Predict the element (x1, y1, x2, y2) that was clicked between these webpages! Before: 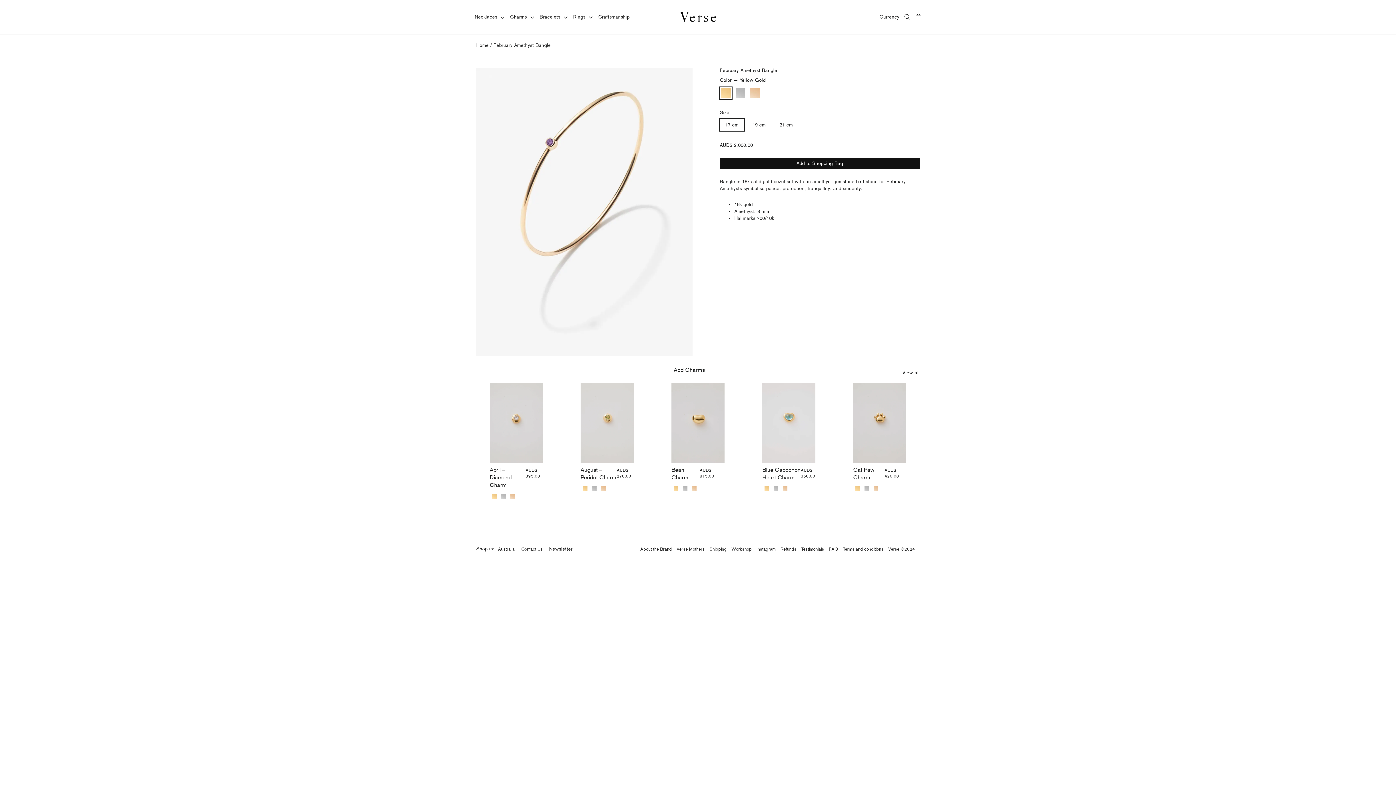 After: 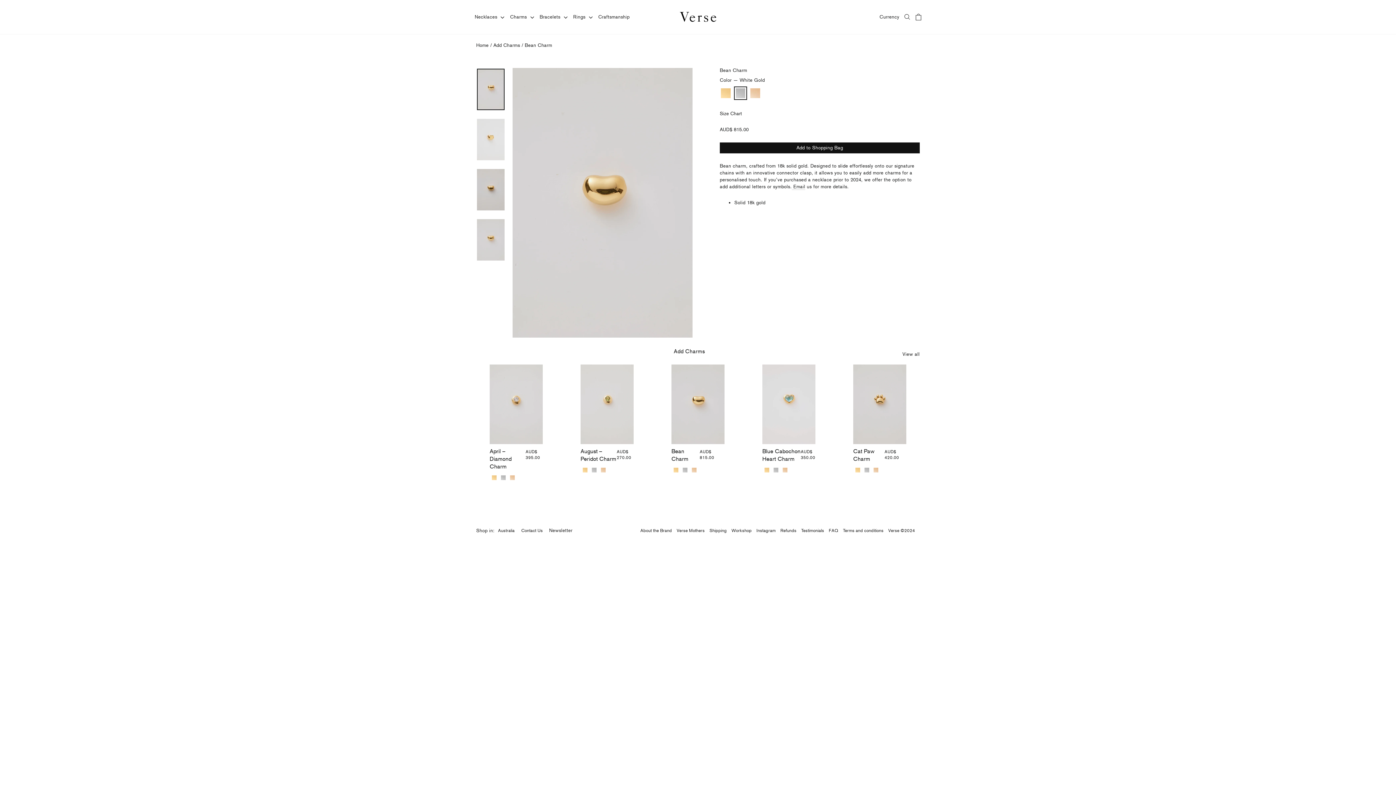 Action: label: Bean Charm - White Gold bbox: (682, 485, 688, 491)